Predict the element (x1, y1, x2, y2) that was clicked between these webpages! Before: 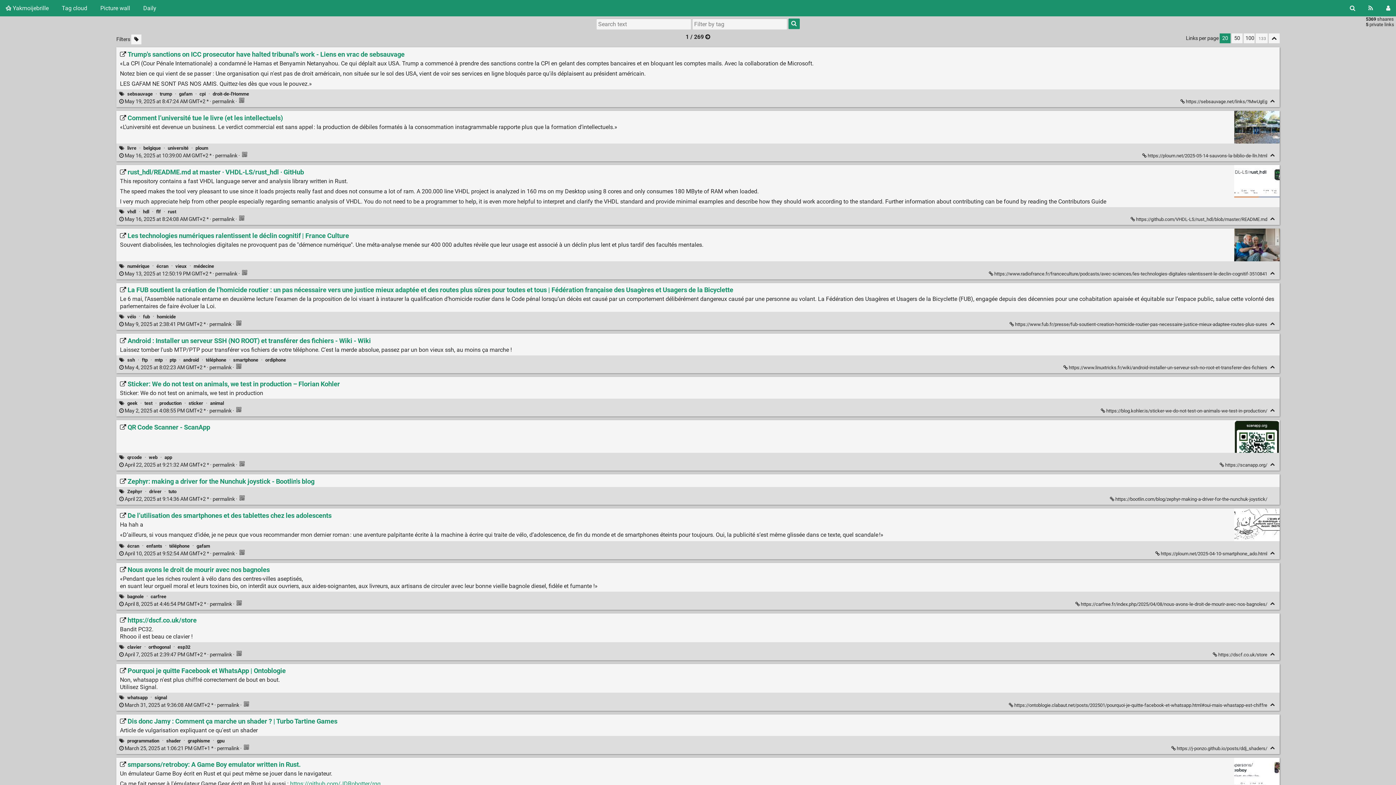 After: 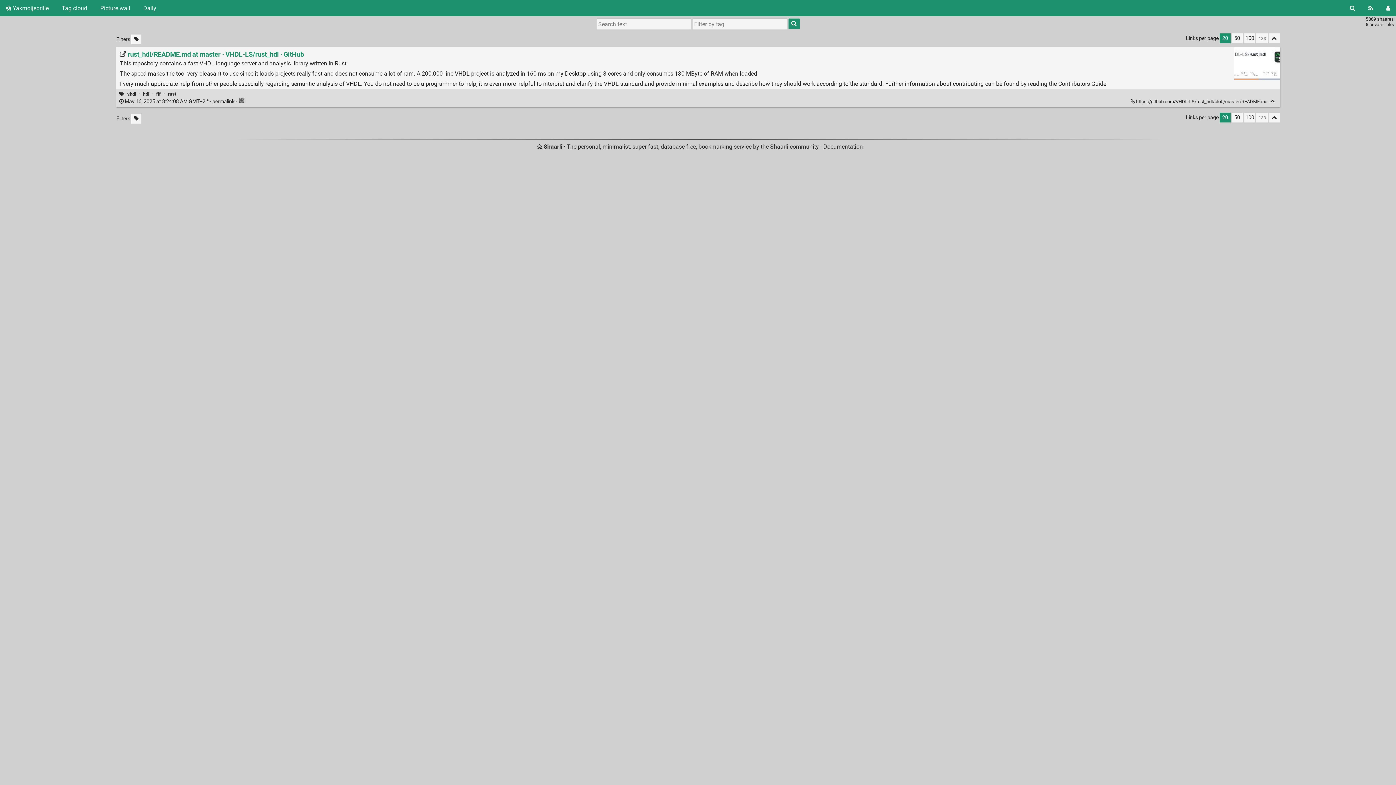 Action: label:  May 16, 2025 at 8:24:08 AM GMT+2 * · permalink  bbox: (119, 216, 235, 222)